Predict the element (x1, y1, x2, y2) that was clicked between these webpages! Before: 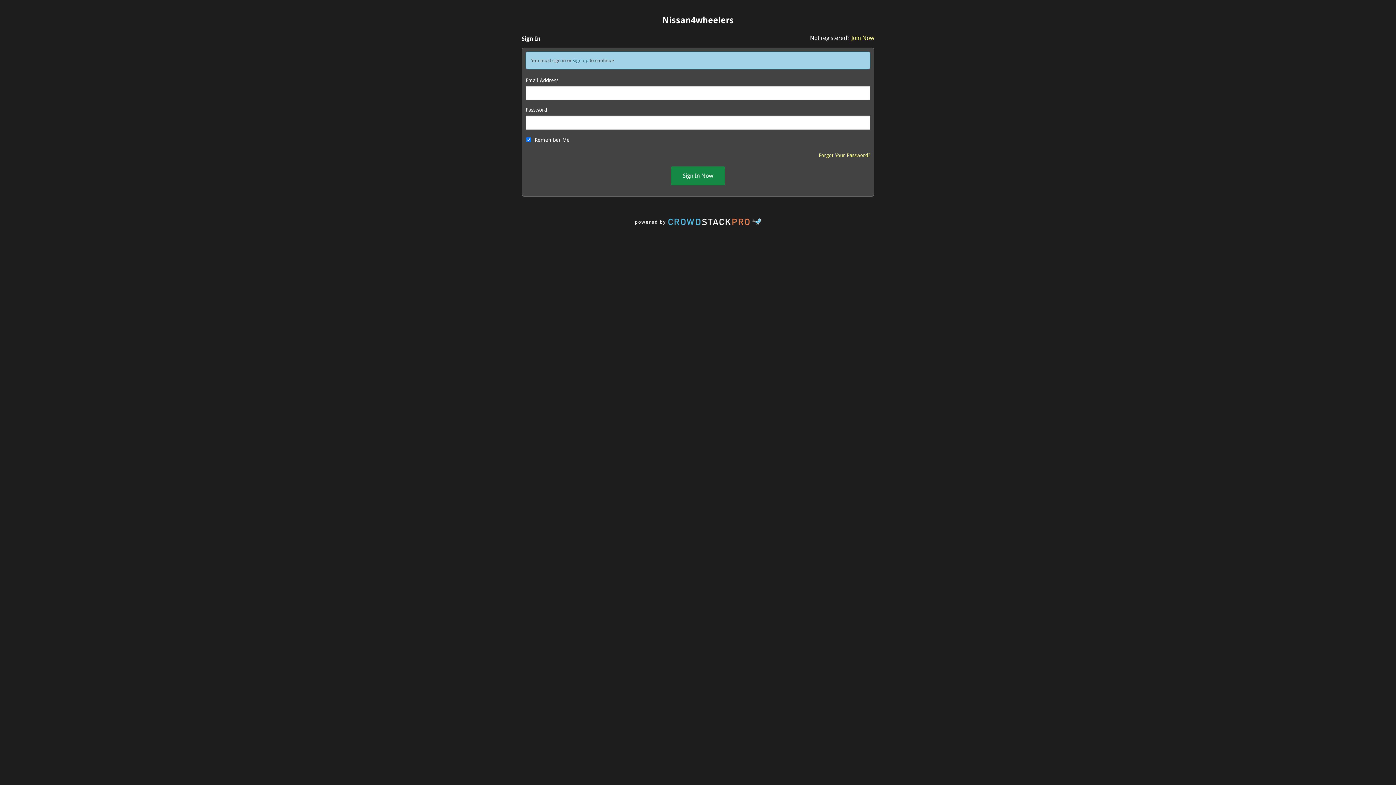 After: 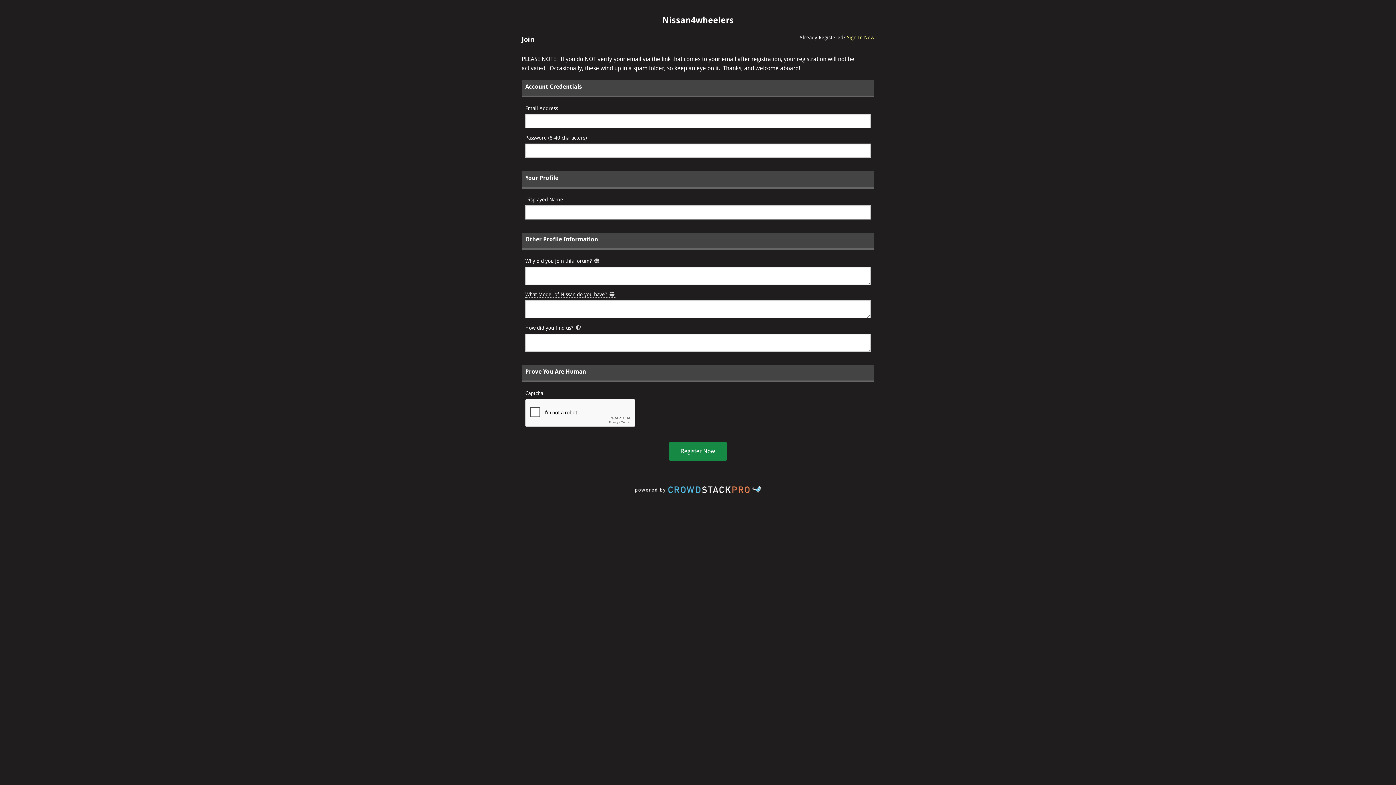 Action: label: sign up bbox: (573, 57, 588, 63)